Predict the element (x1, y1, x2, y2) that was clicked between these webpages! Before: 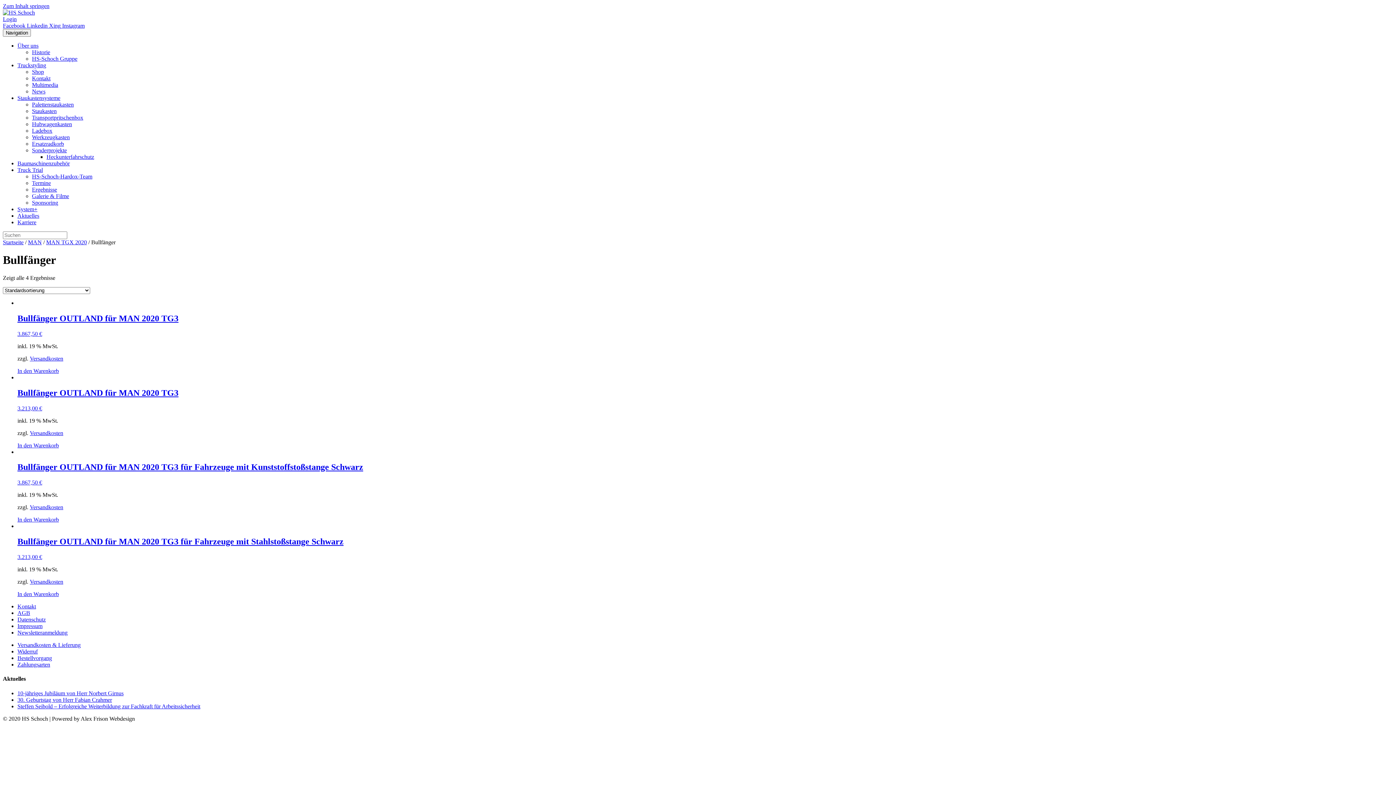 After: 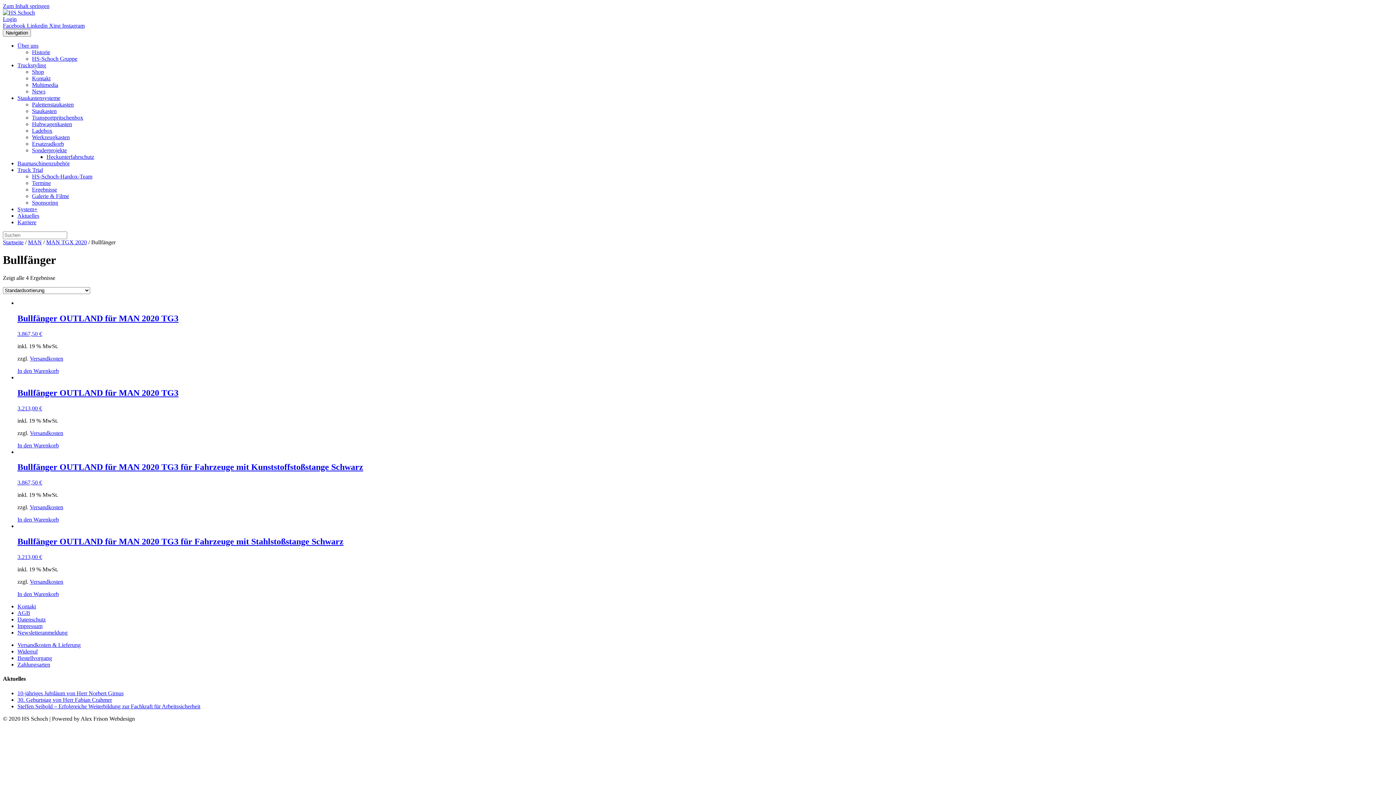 Action: label: In den Warenkorb legen: „Bullfänger OUTLAND für MAN 2020 TG3“ bbox: (17, 367, 58, 374)